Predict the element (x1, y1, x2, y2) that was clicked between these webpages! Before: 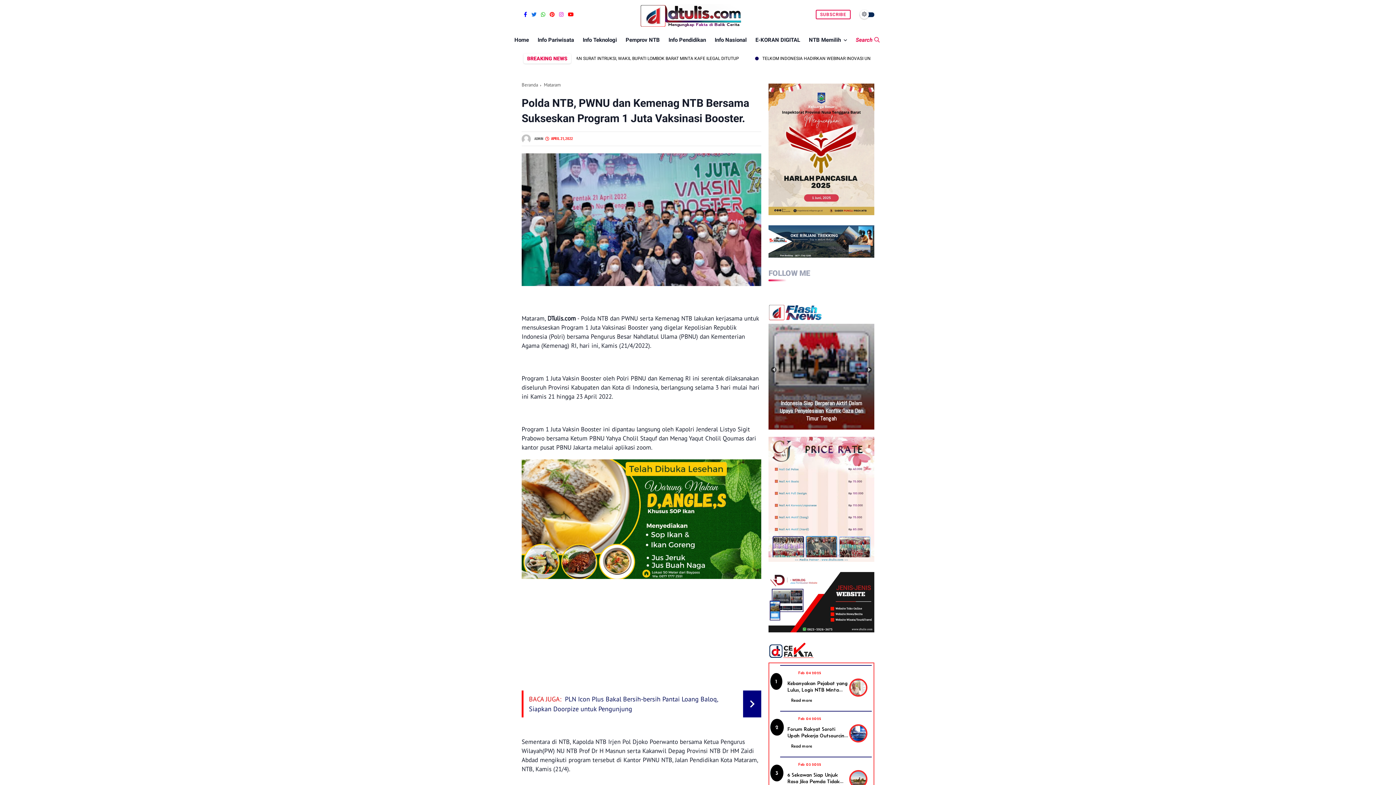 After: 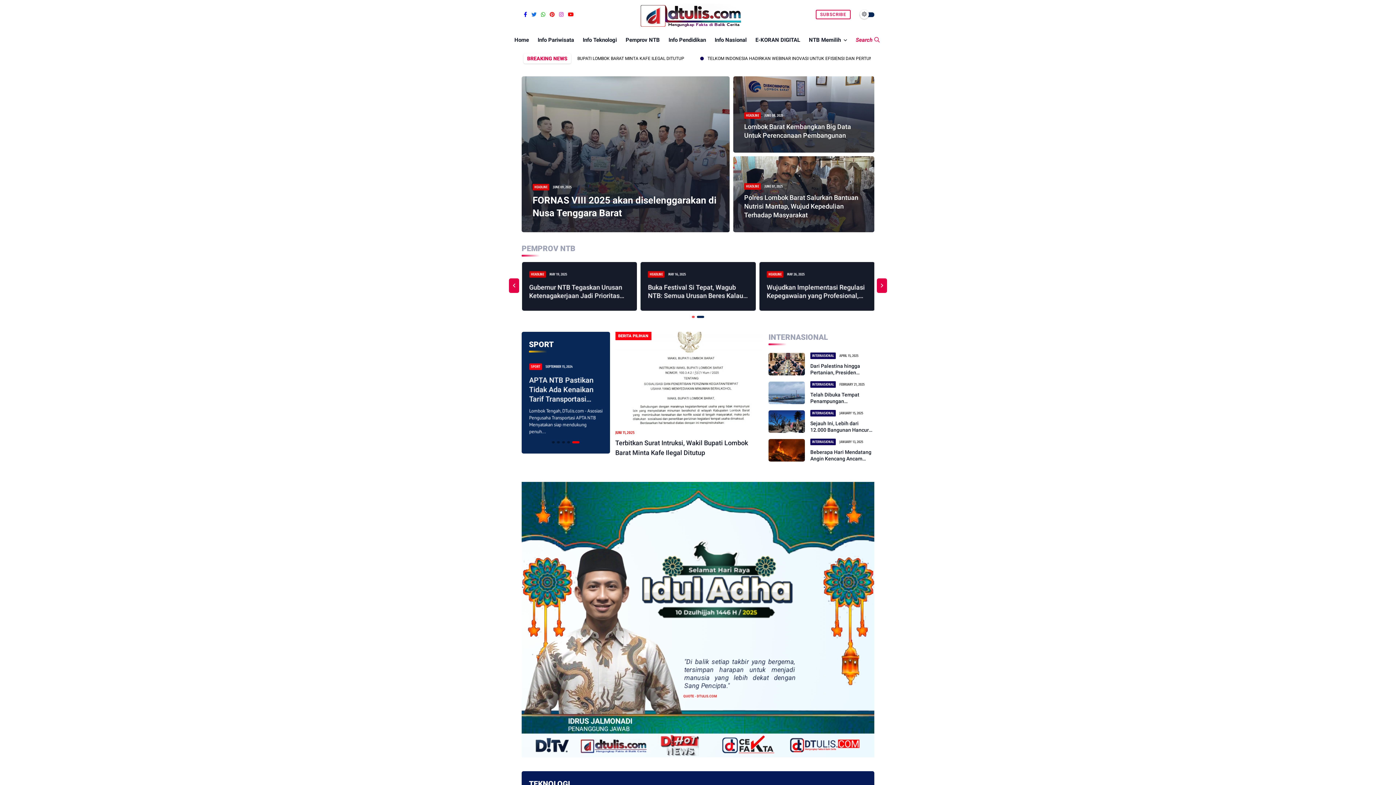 Action: label: Beranda bbox: (521, 80, 538, 90)